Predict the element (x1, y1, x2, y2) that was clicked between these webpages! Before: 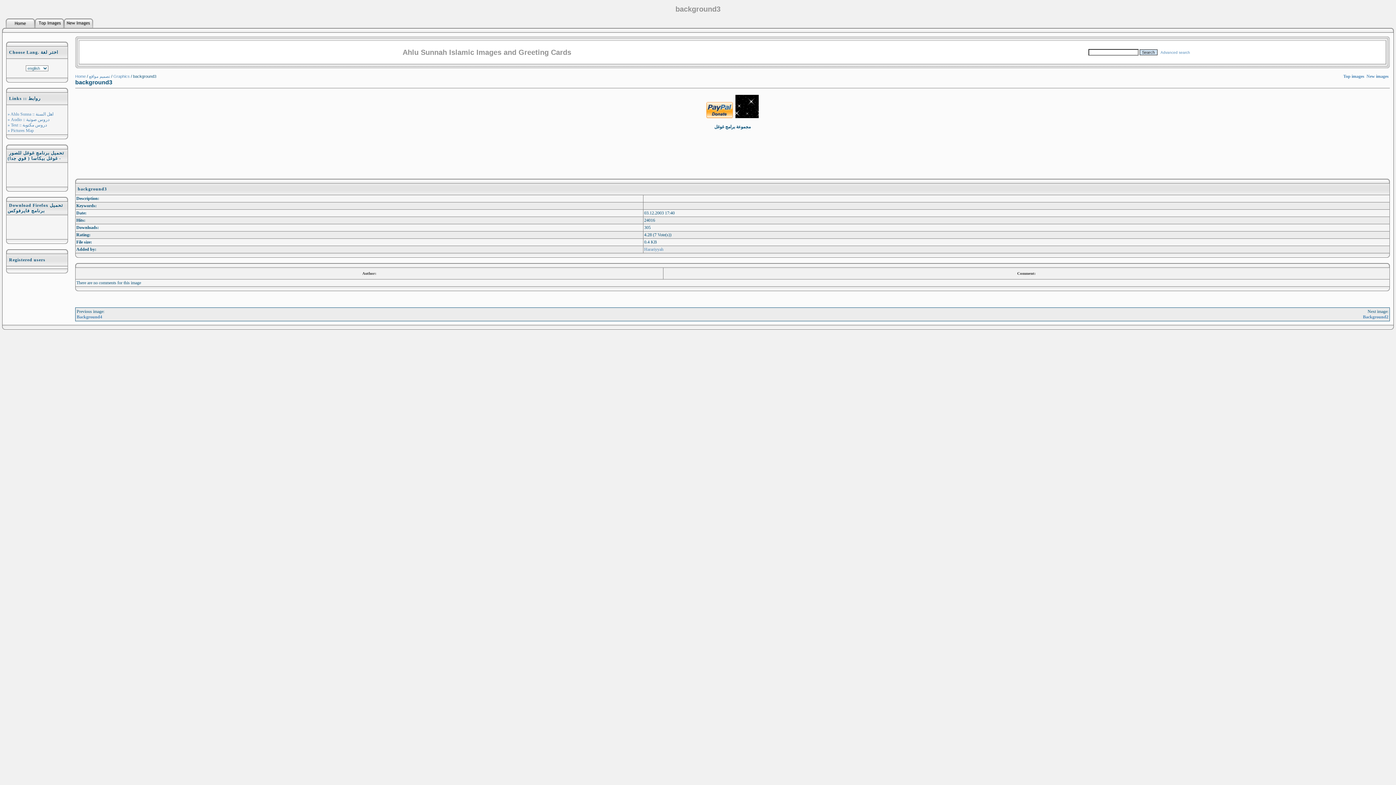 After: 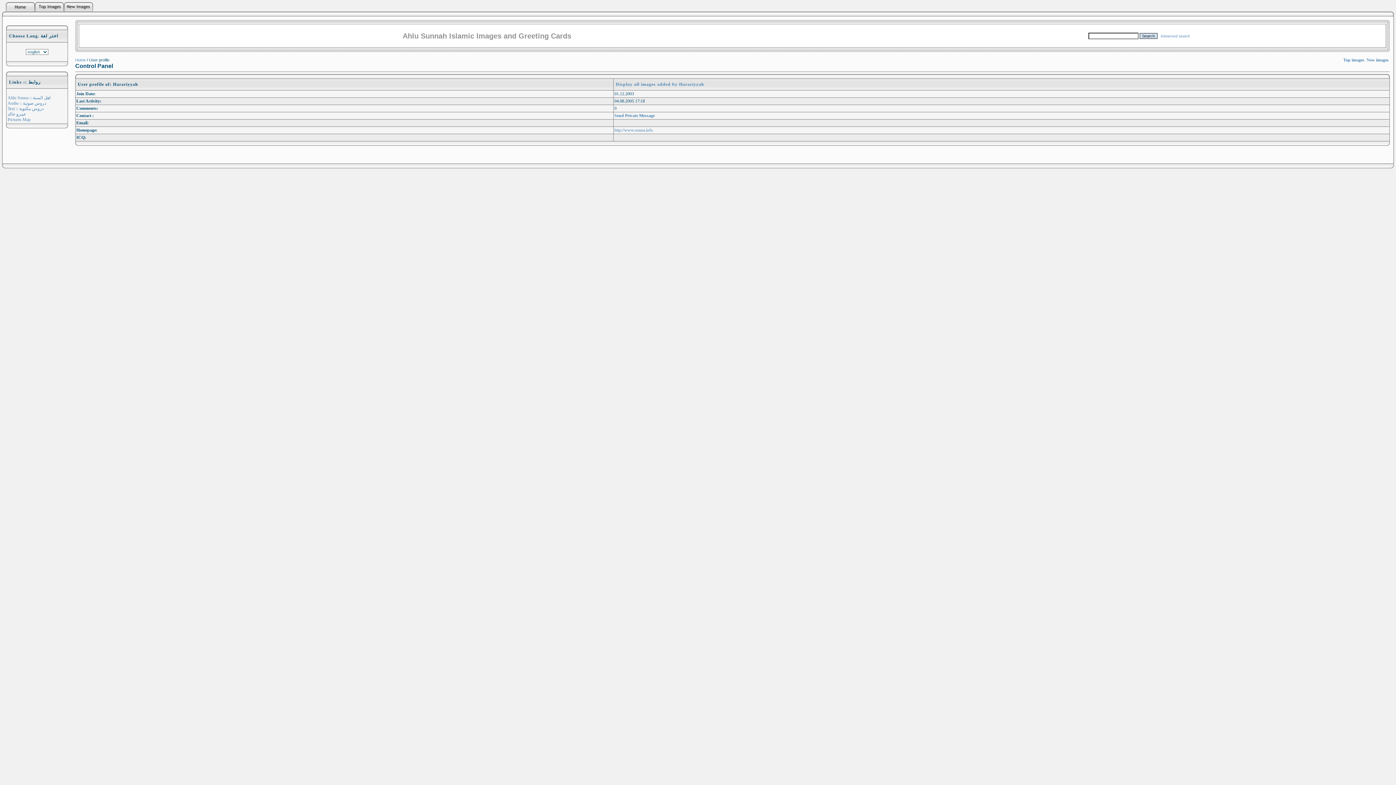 Action: label: Harariyyah bbox: (644, 246, 663, 251)